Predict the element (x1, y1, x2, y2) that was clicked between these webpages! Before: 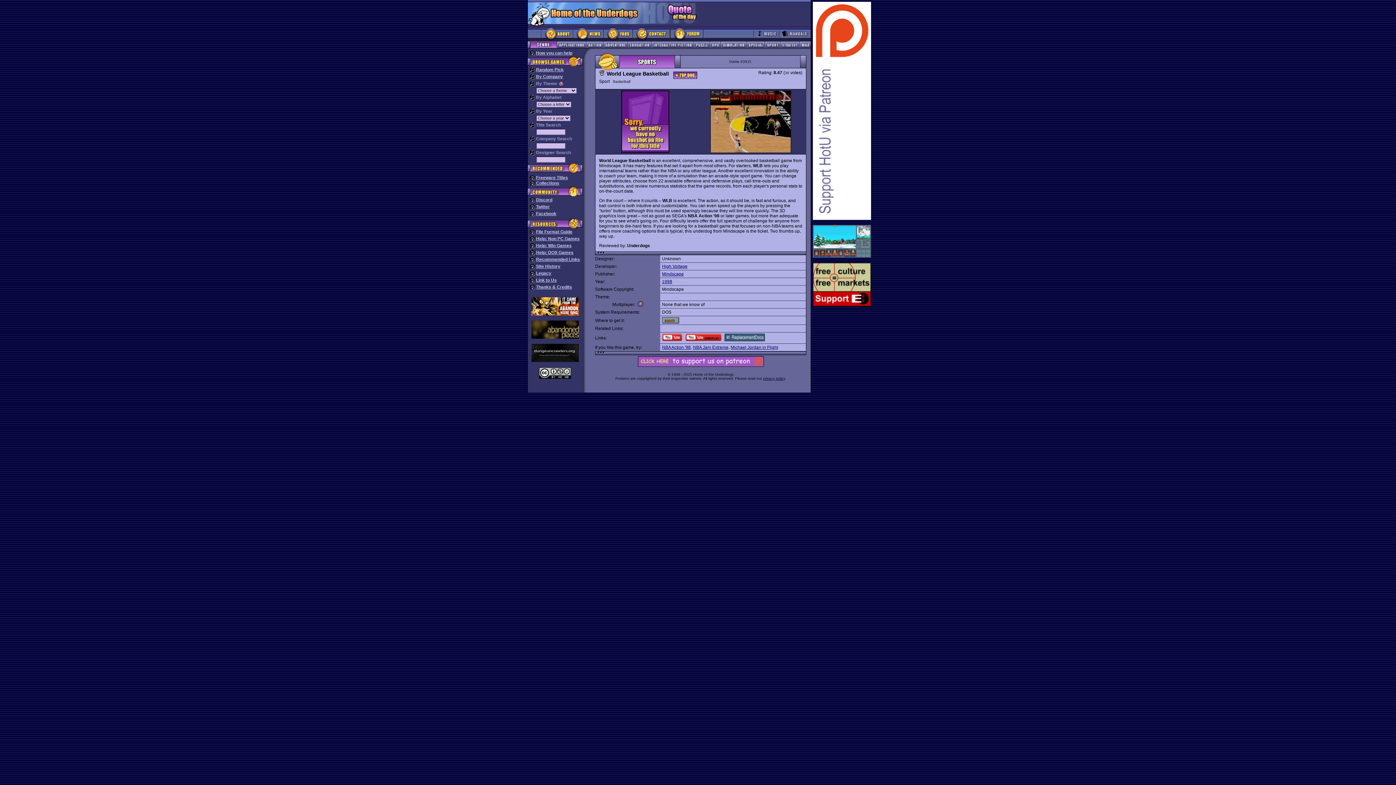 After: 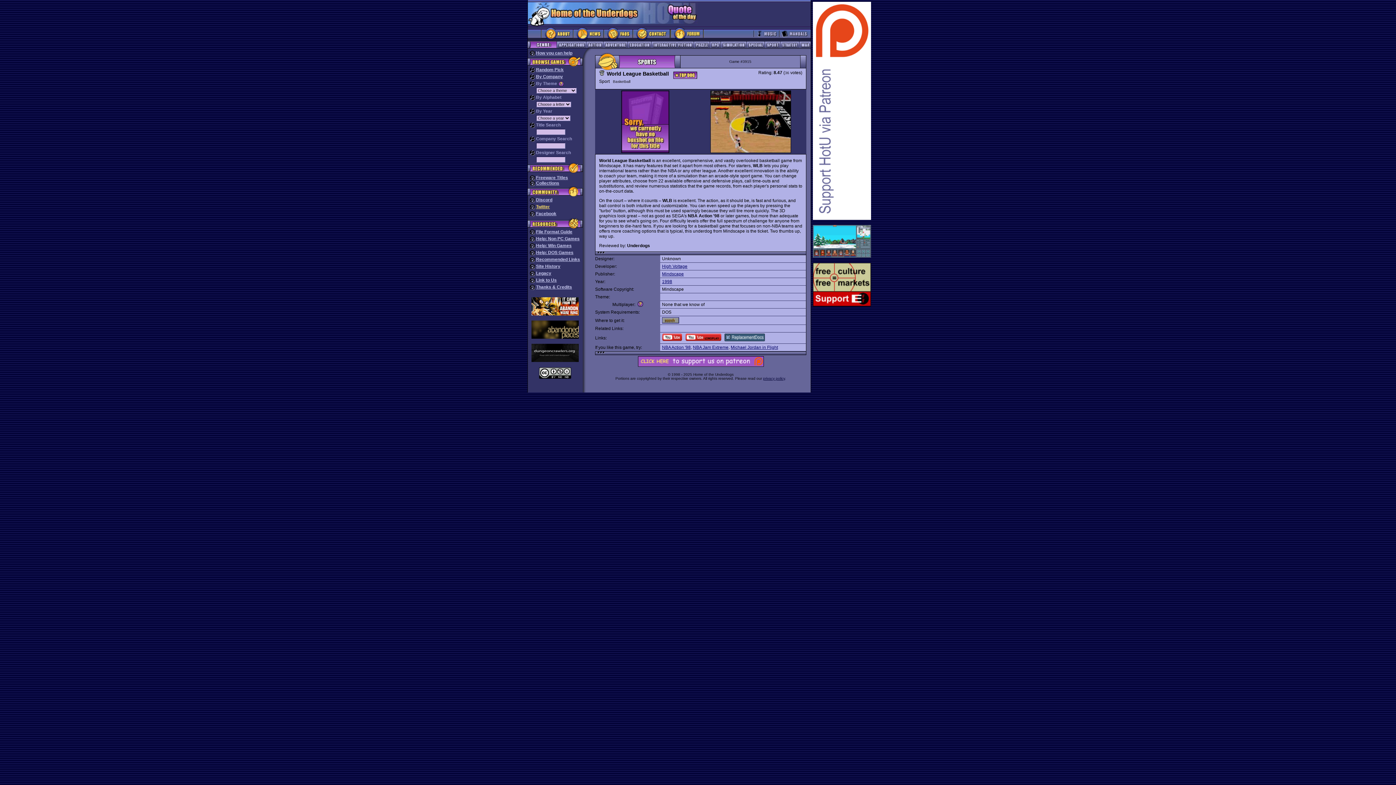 Action: bbox: (536, 204, 550, 209) label: Twitter